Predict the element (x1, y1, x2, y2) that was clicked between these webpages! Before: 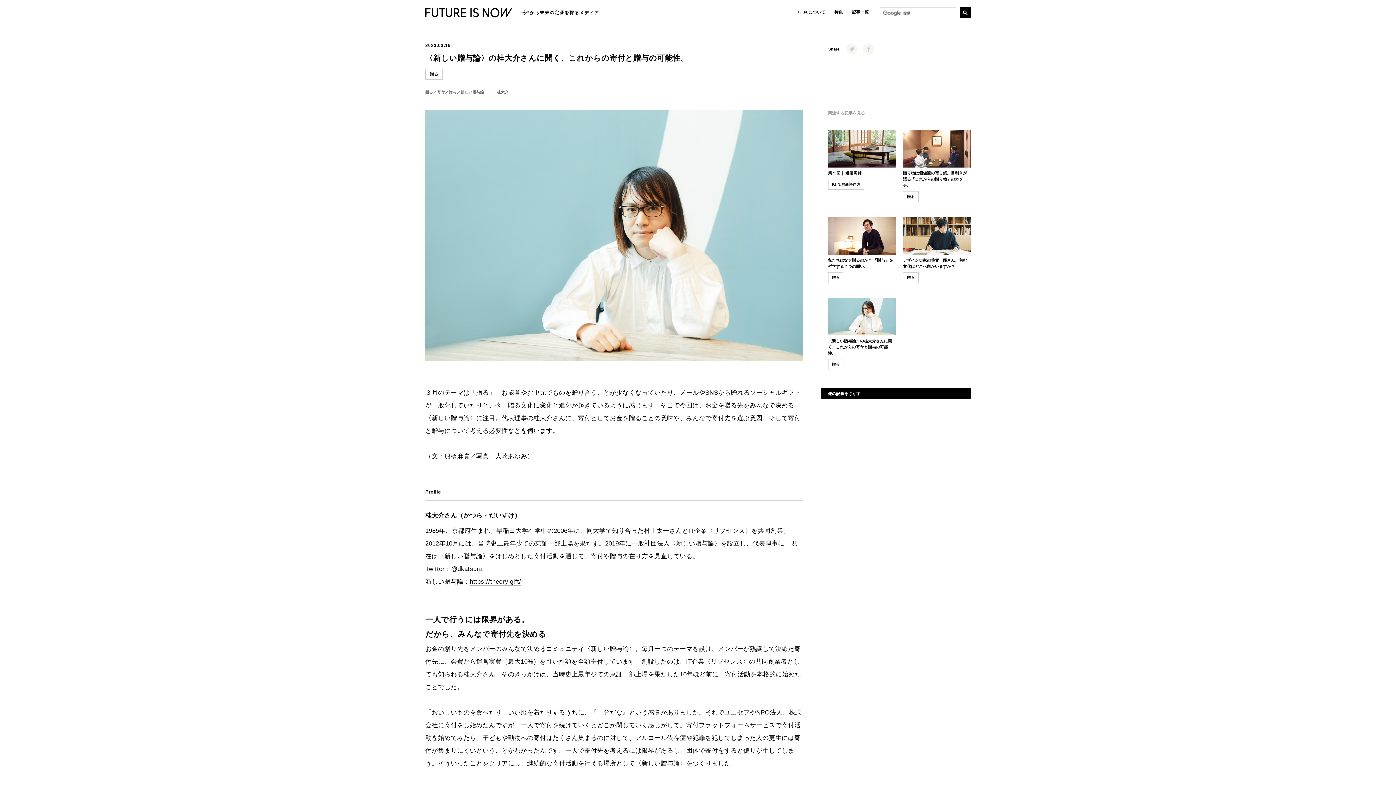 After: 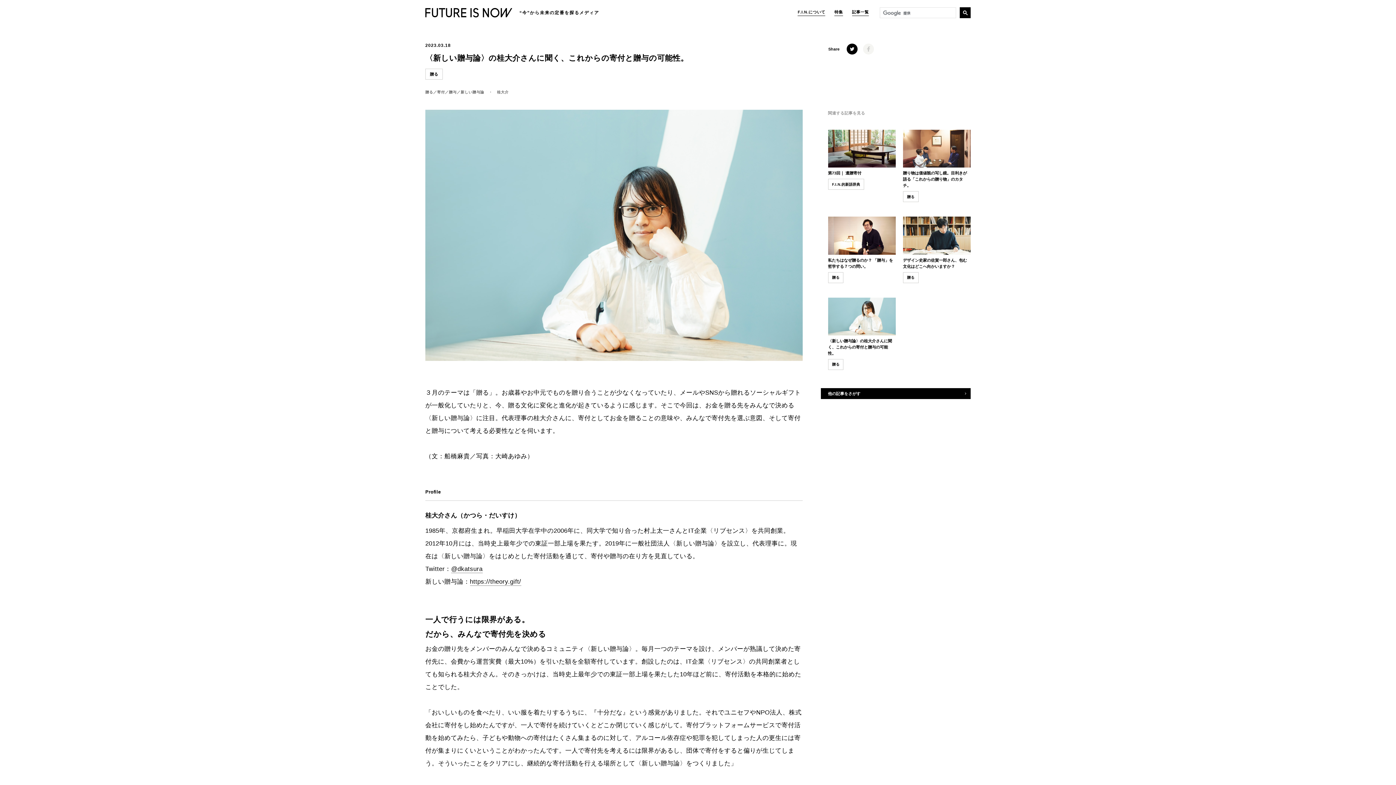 Action: bbox: (846, 43, 857, 54)